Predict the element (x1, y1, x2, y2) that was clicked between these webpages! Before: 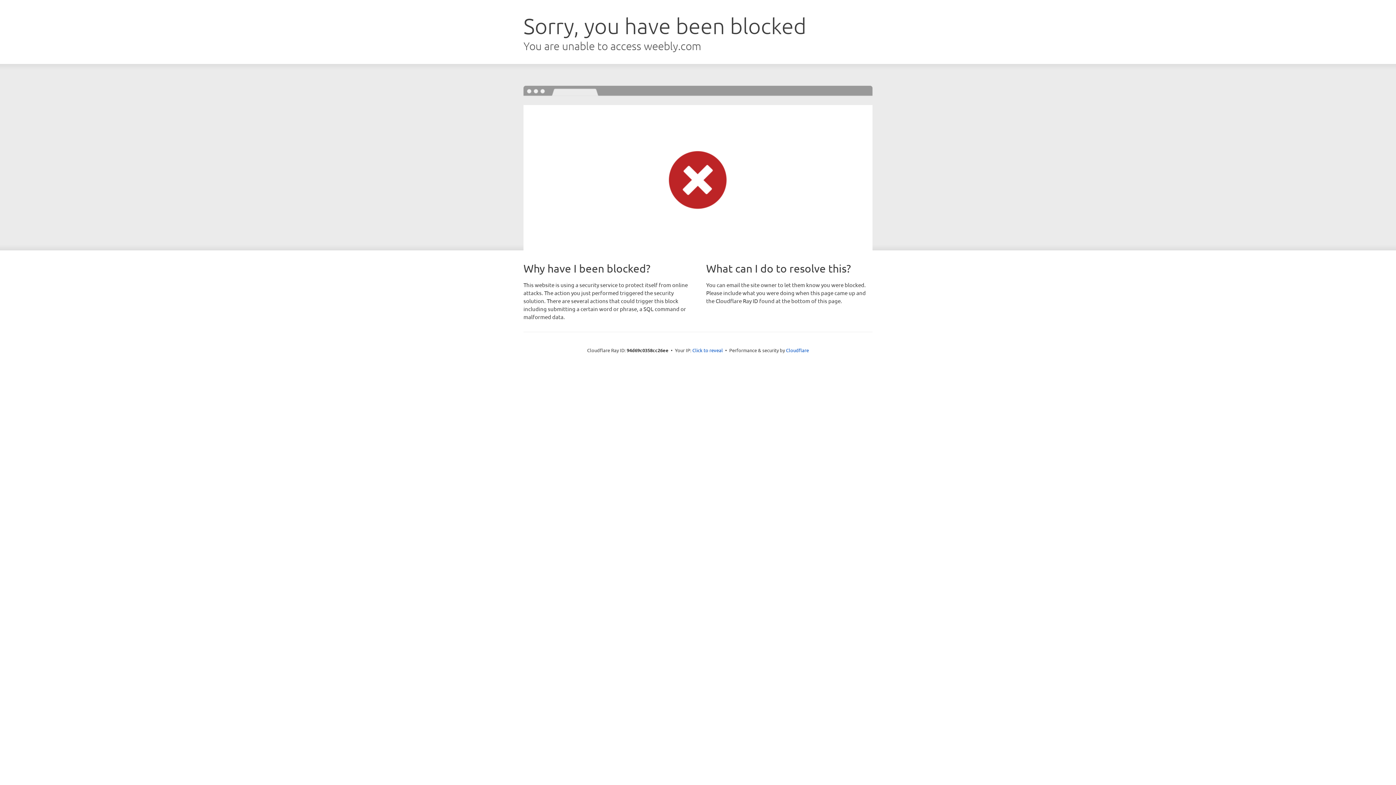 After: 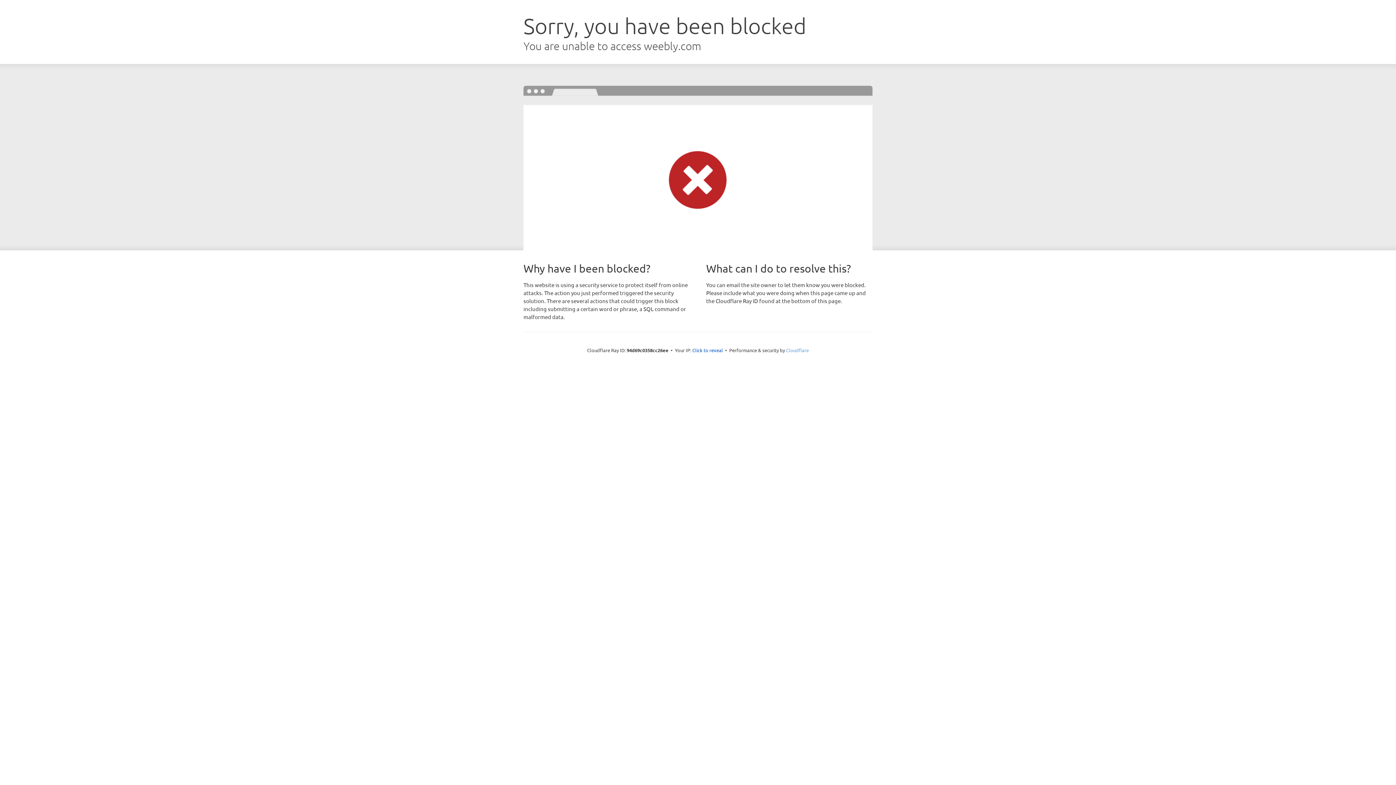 Action: bbox: (786, 347, 809, 353) label: Cloudflare